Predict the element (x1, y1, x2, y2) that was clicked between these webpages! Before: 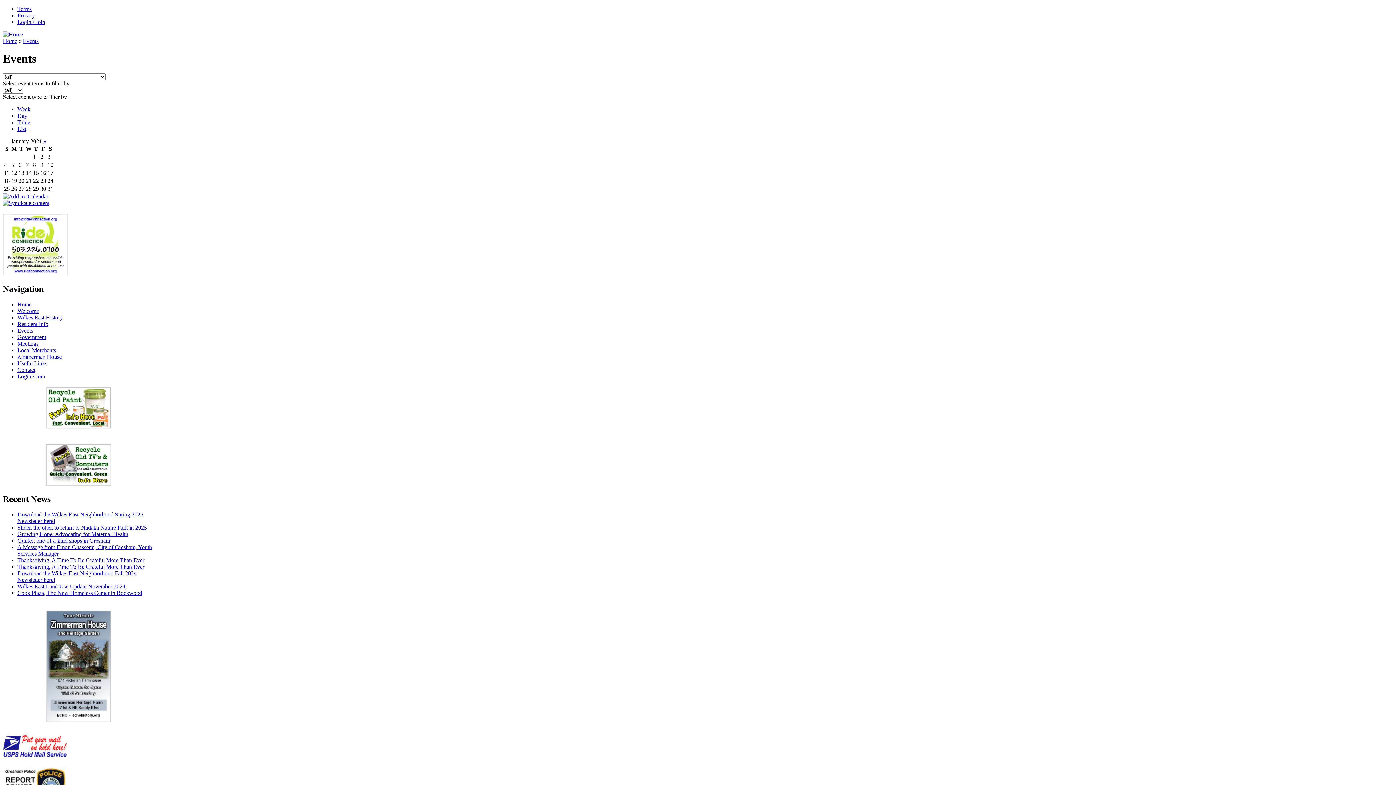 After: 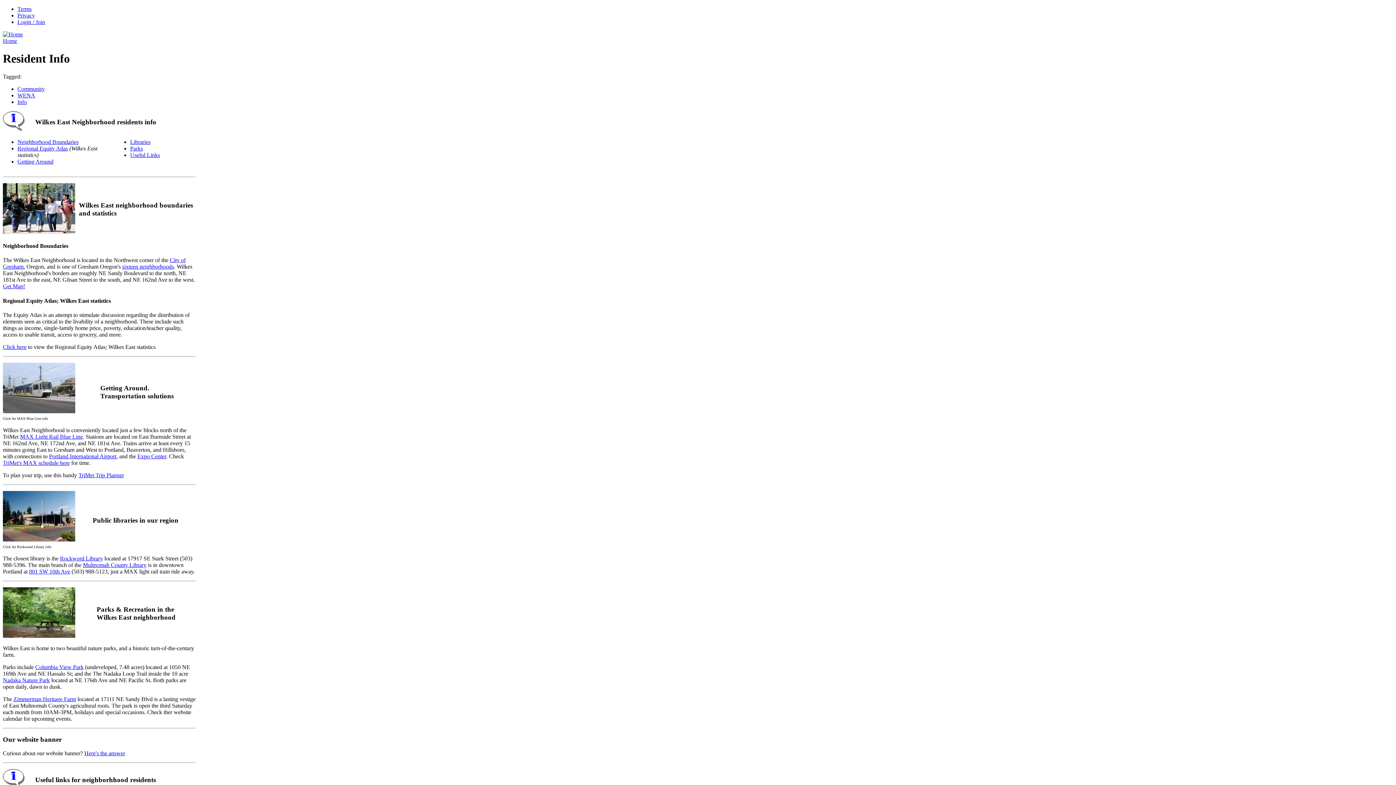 Action: label: Resident Info bbox: (17, 321, 48, 327)